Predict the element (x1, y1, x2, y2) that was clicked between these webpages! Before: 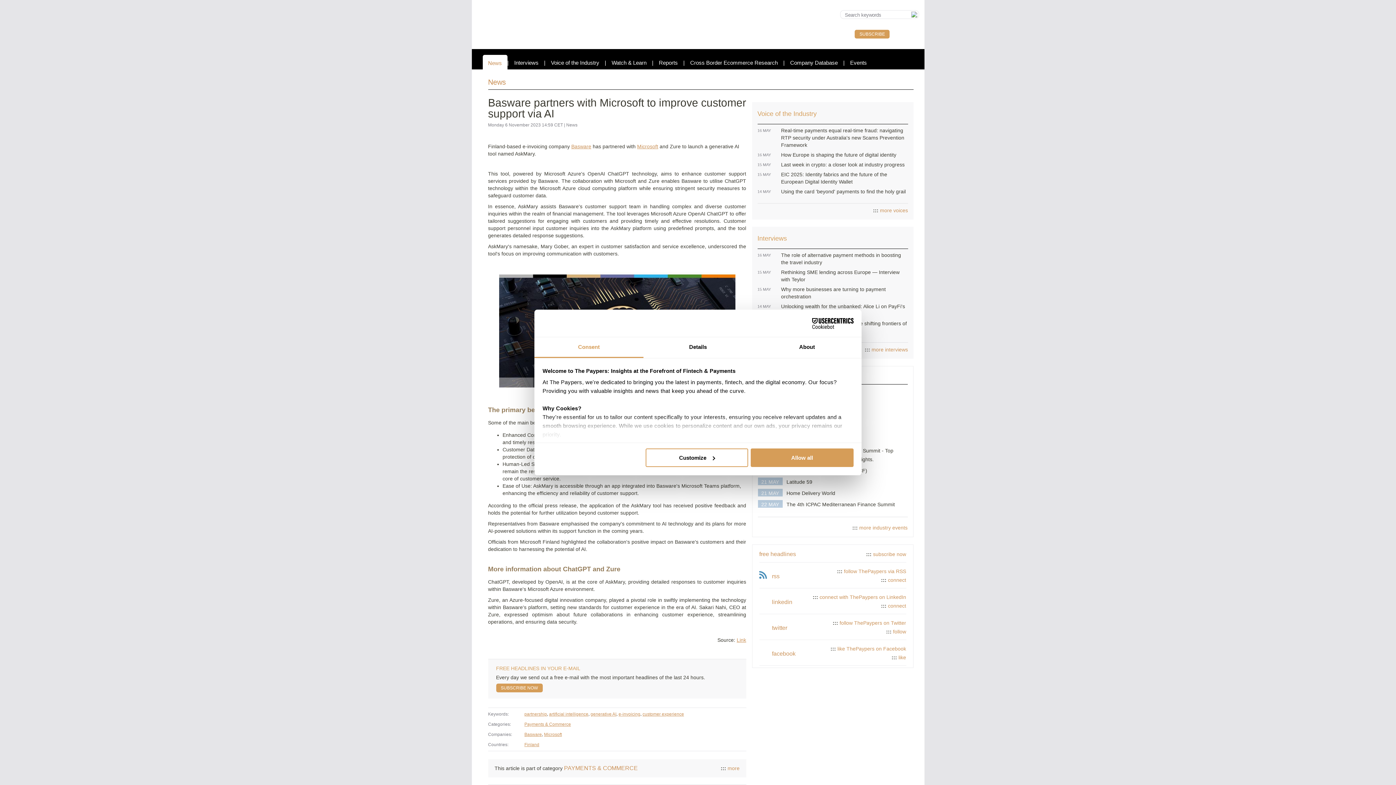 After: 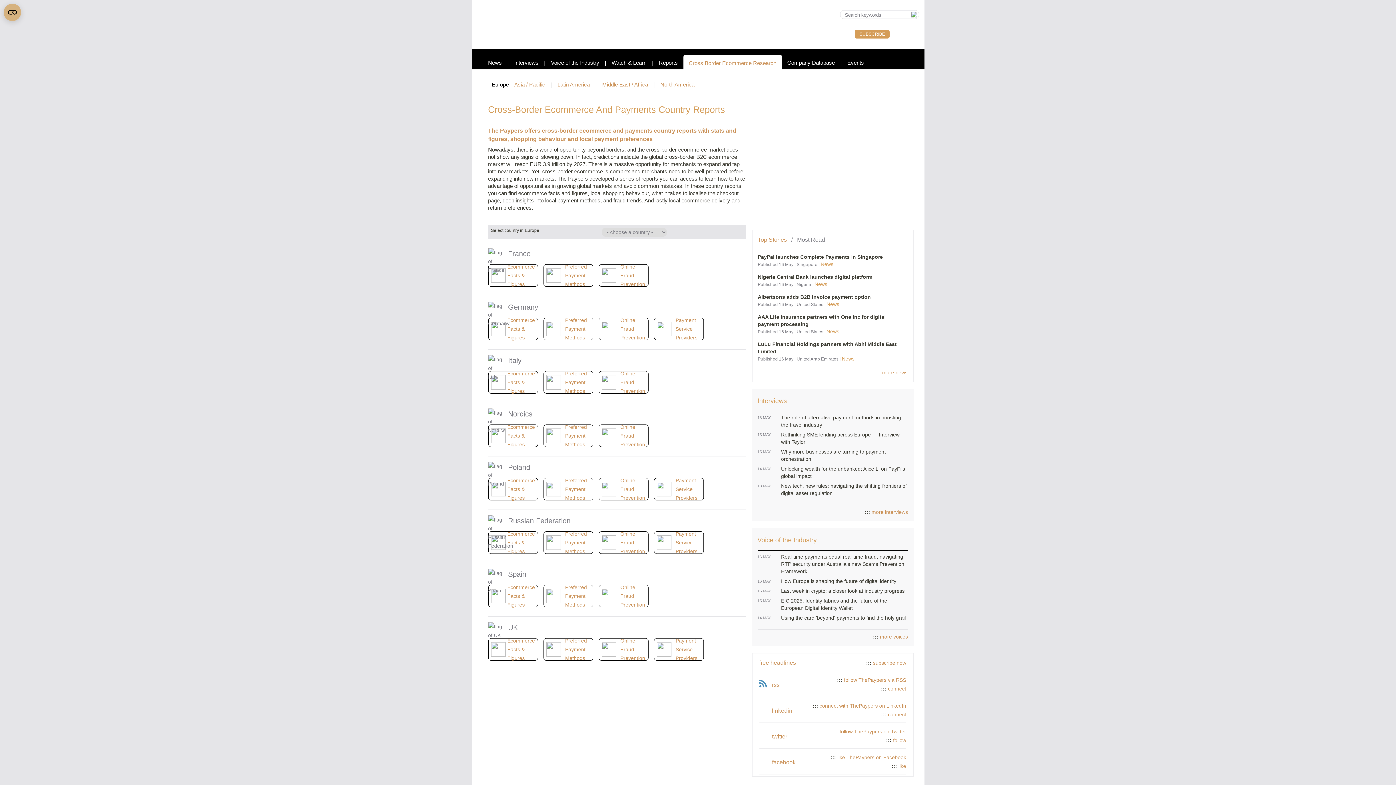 Action: bbox: (690, 59, 778, 65) label: Cross Border Ecommerce Research